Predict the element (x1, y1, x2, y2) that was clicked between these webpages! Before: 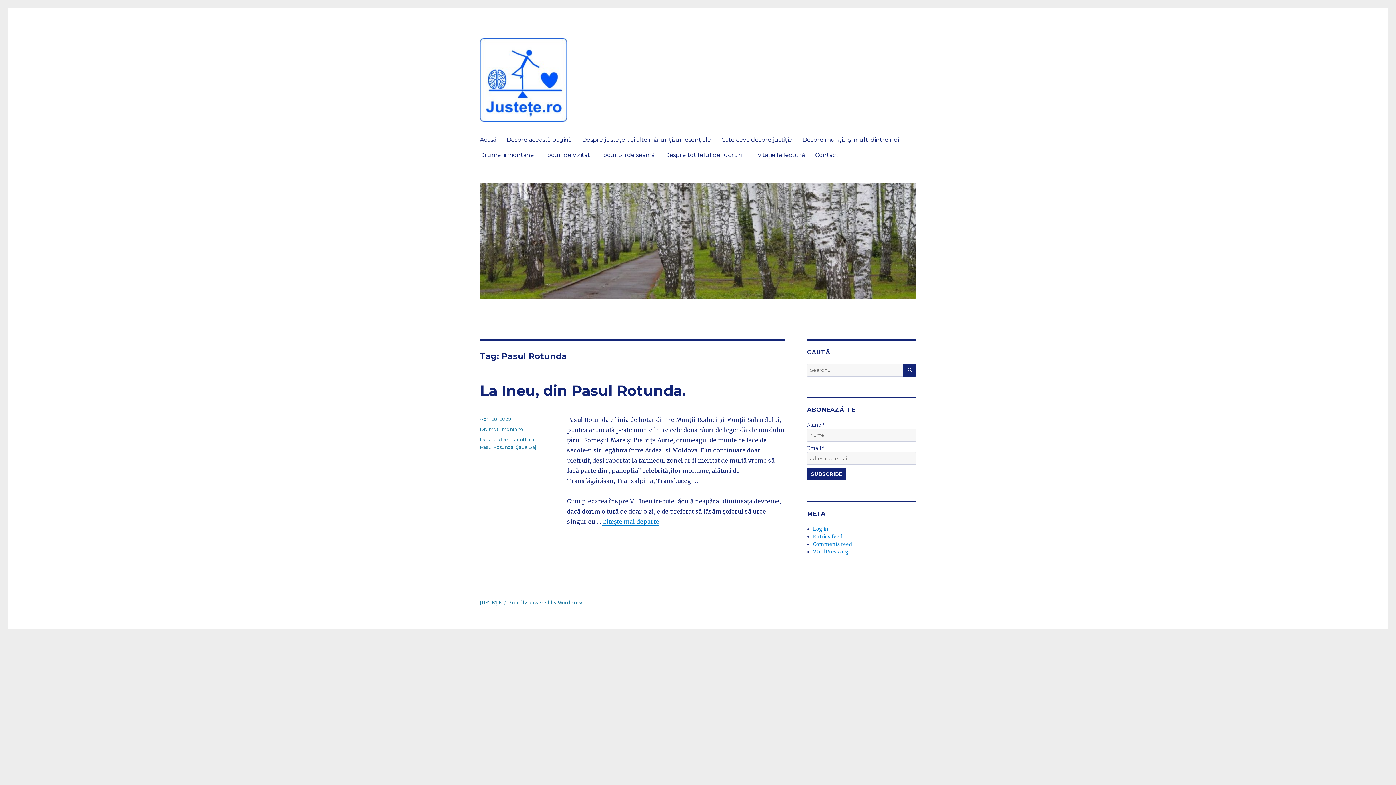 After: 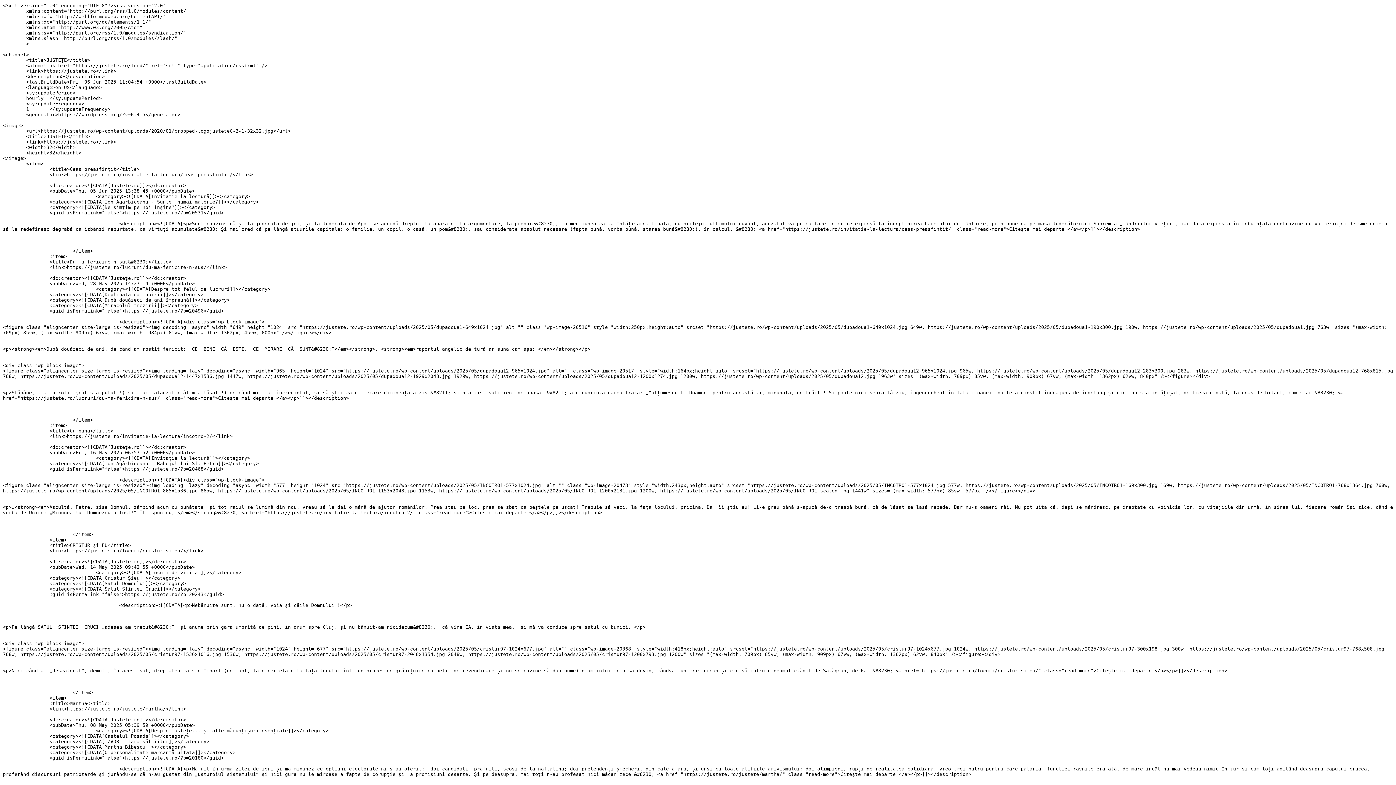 Action: bbox: (813, 533, 843, 539) label: Entries feed